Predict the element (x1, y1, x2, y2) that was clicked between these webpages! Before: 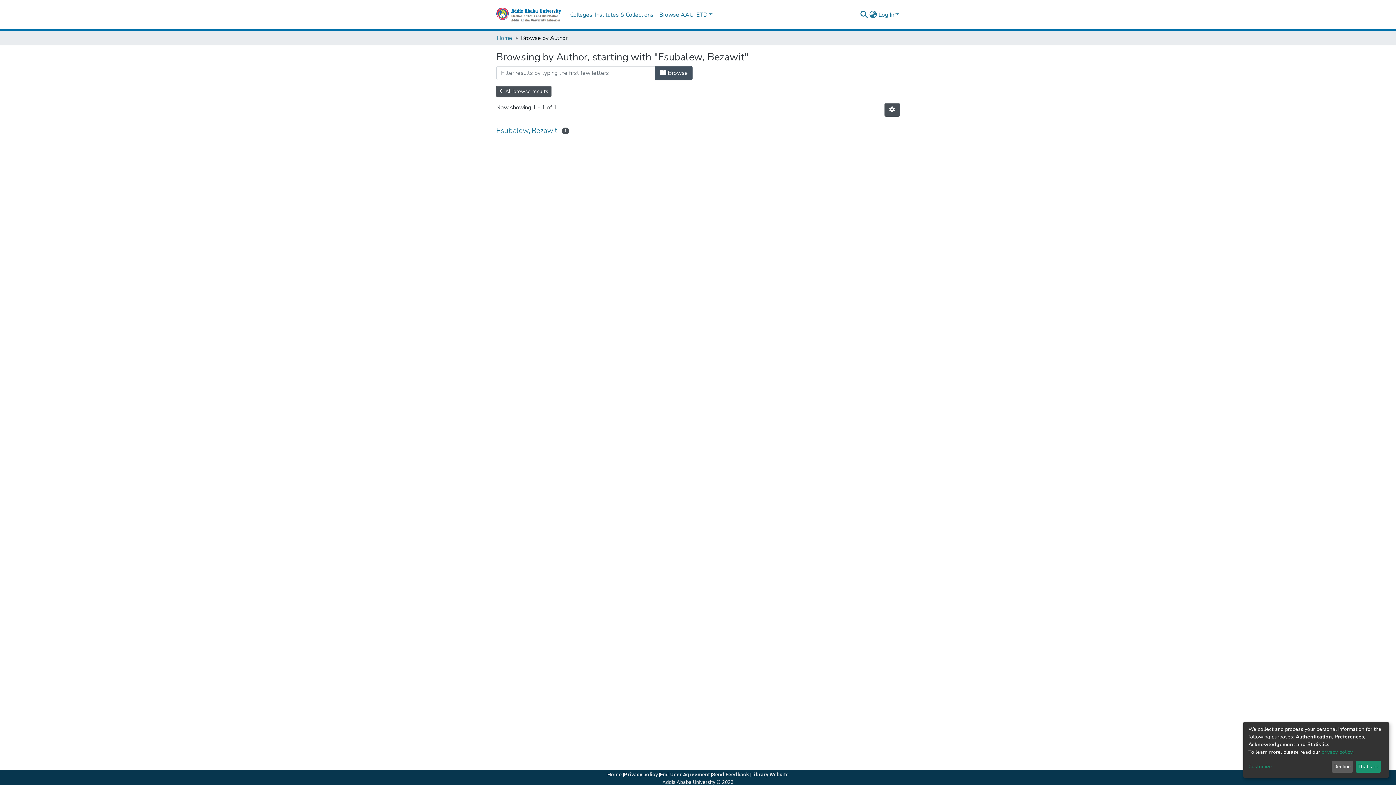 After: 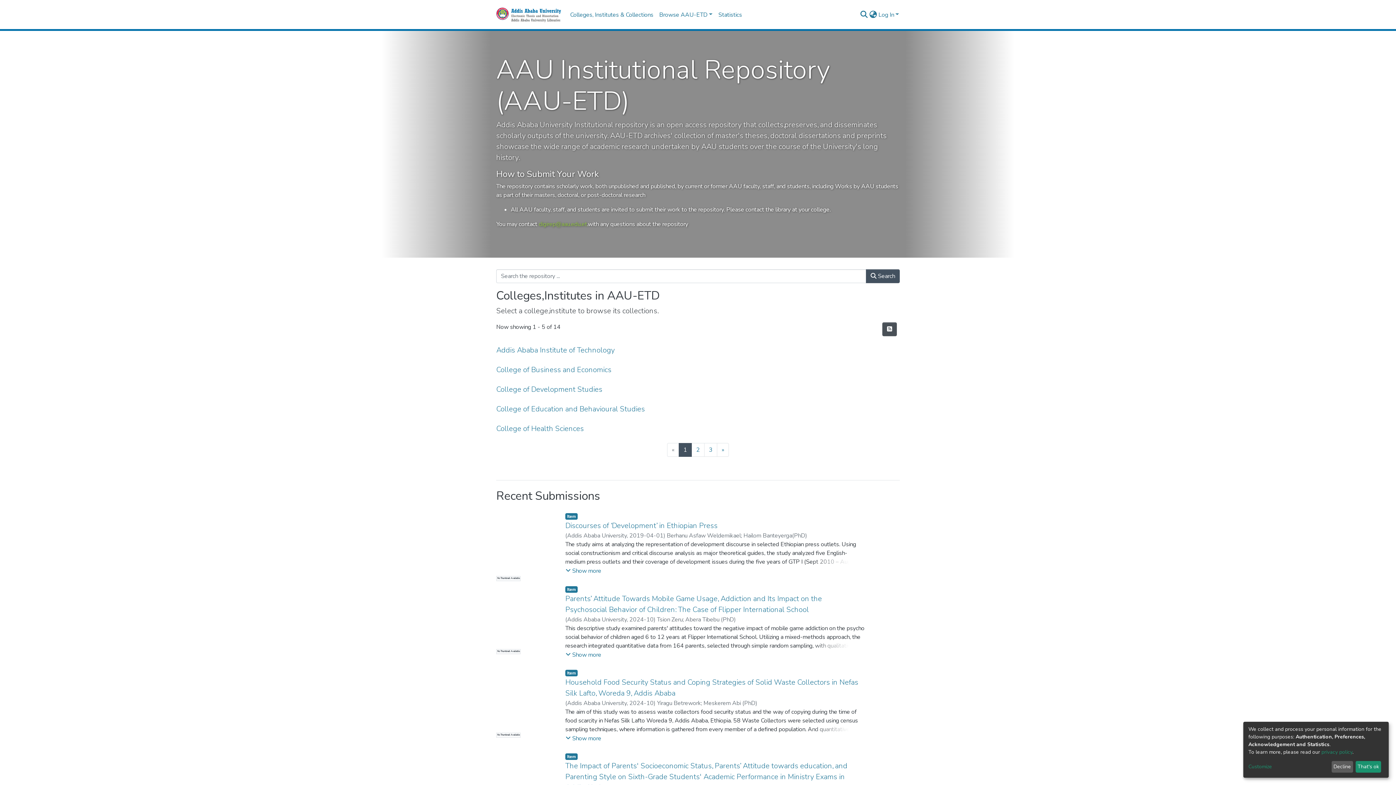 Action: bbox: (496, 33, 512, 42) label: Home